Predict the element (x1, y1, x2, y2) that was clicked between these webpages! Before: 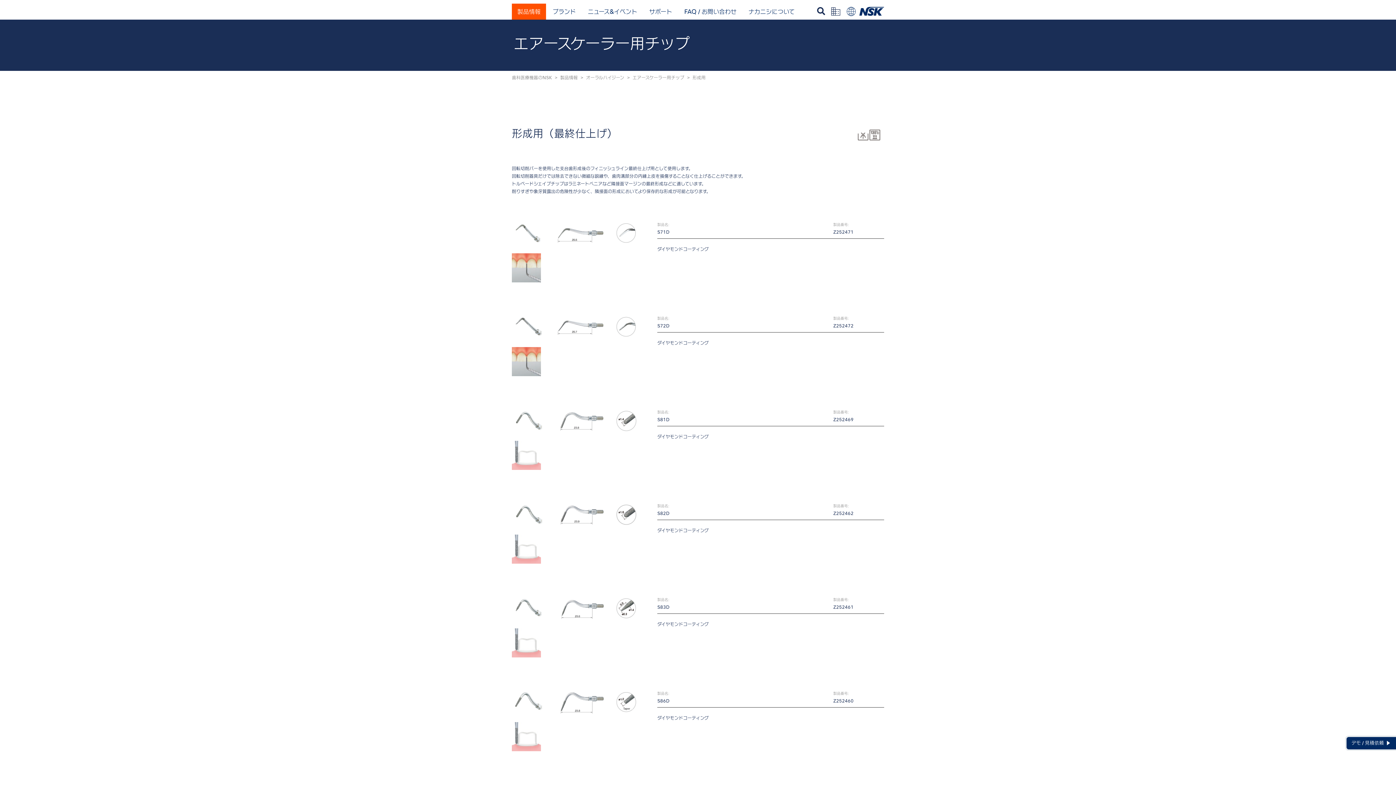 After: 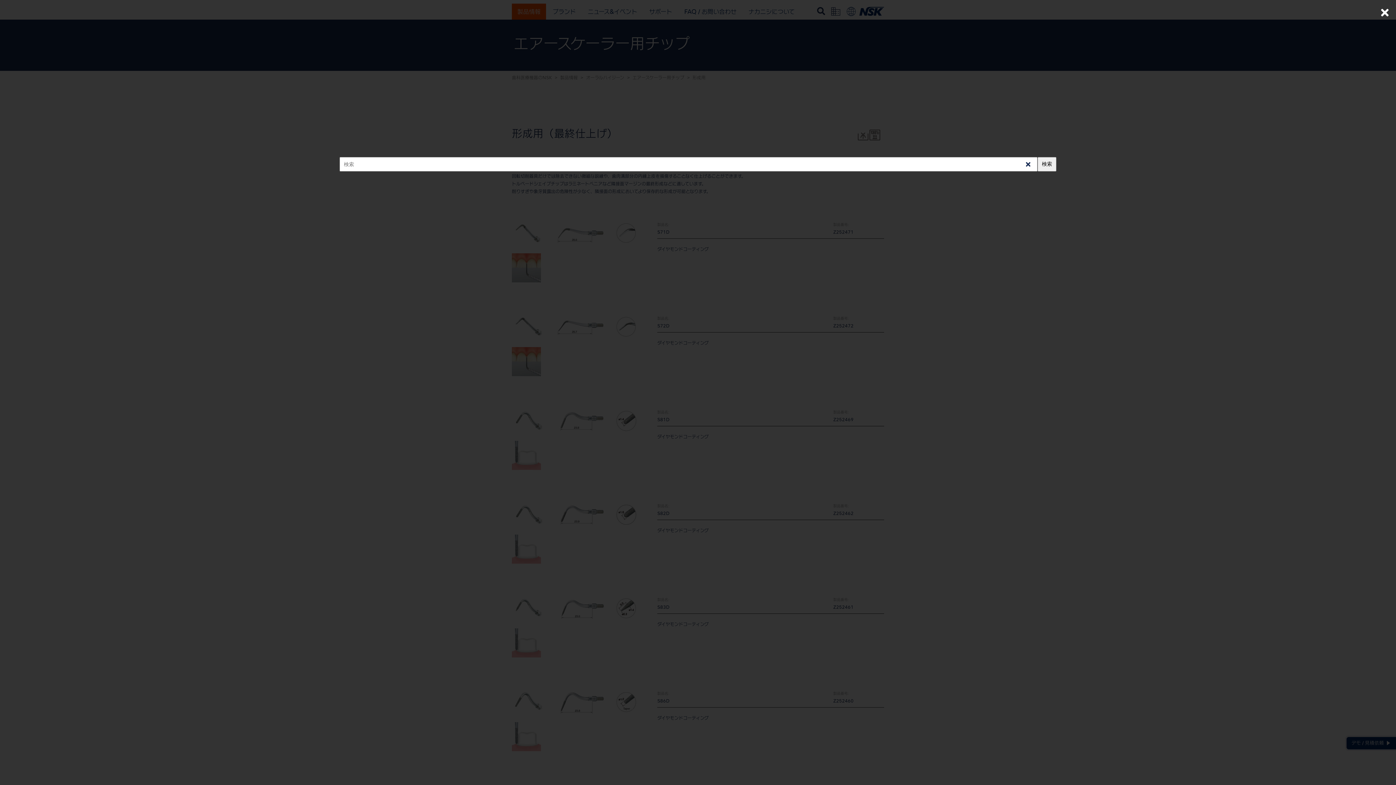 Action: bbox: (817, 8, 825, 13)